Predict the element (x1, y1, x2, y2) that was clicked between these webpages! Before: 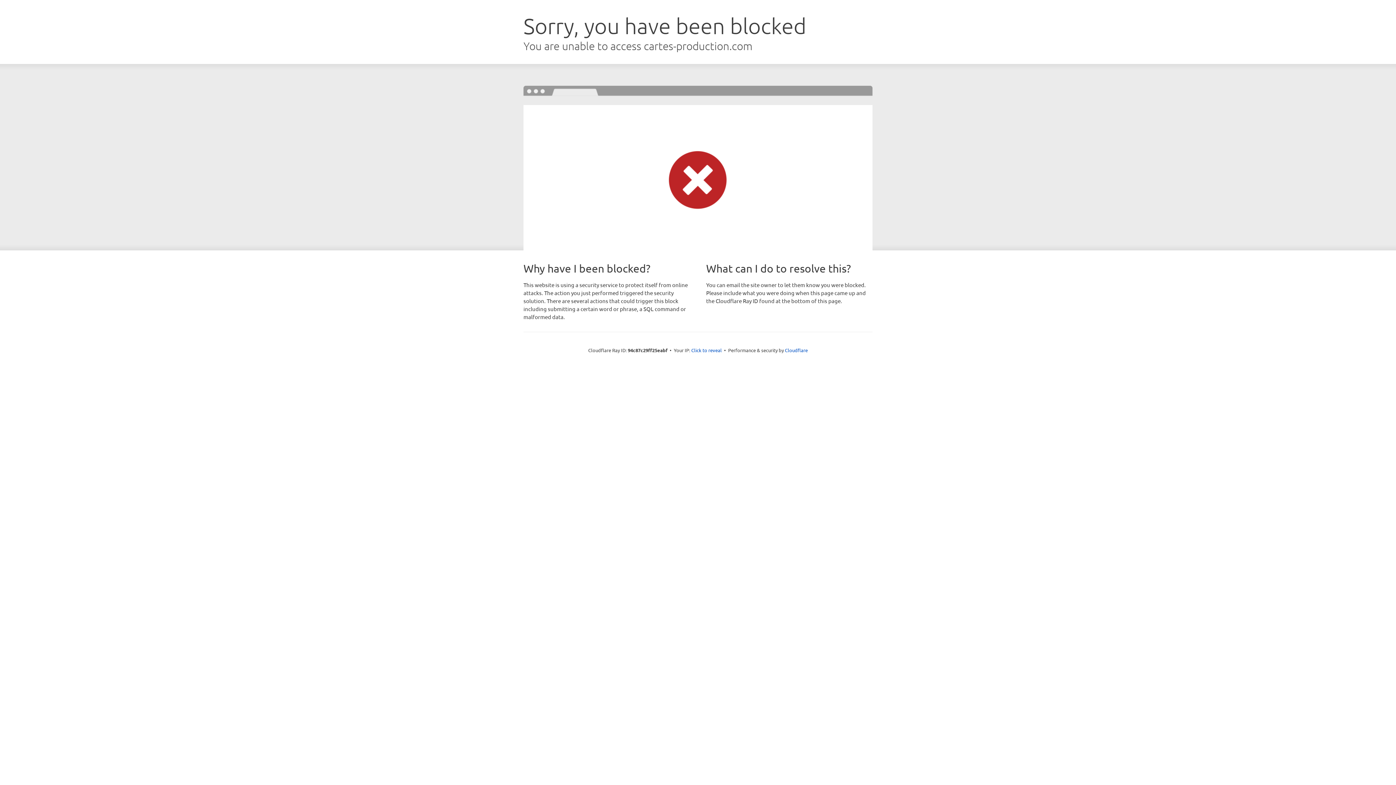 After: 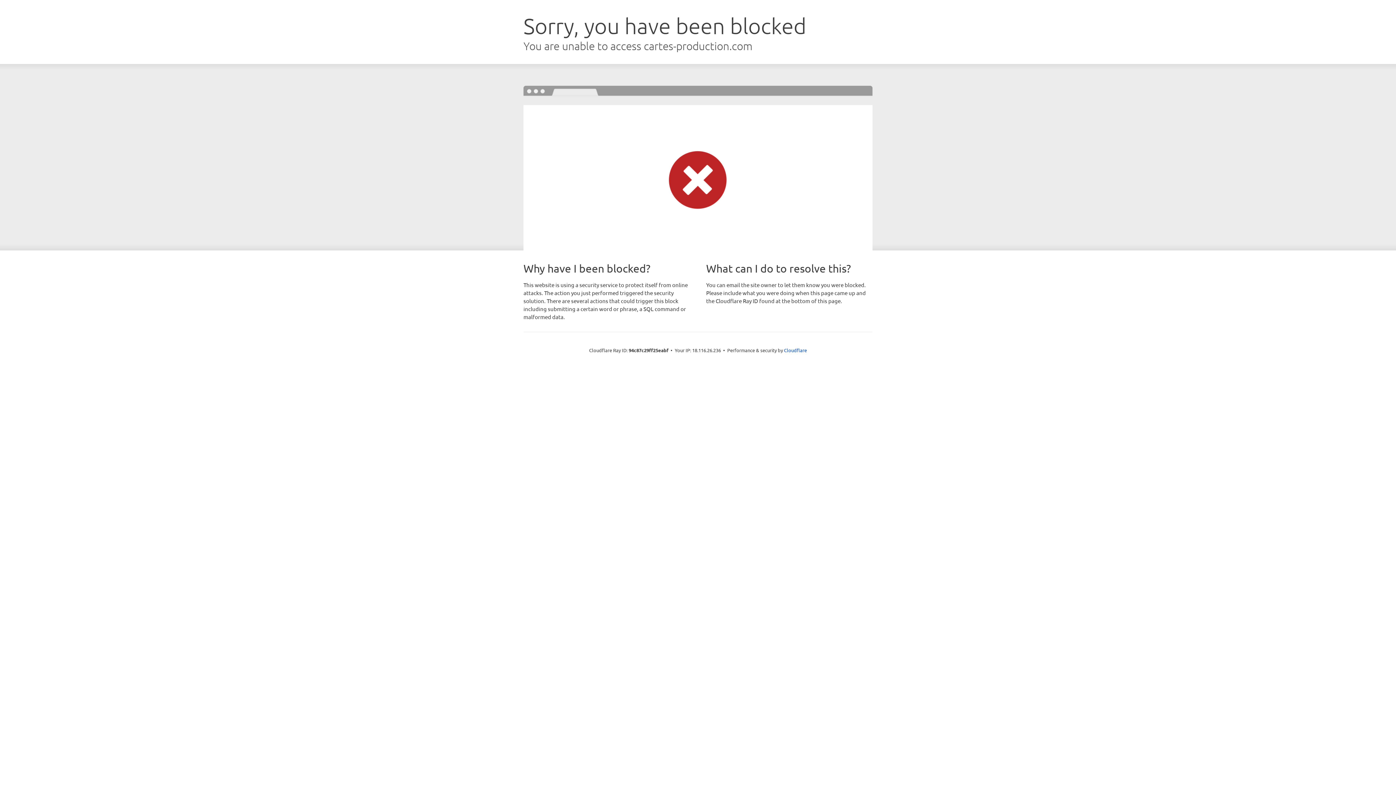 Action: bbox: (691, 346, 722, 353) label: Click to reveal